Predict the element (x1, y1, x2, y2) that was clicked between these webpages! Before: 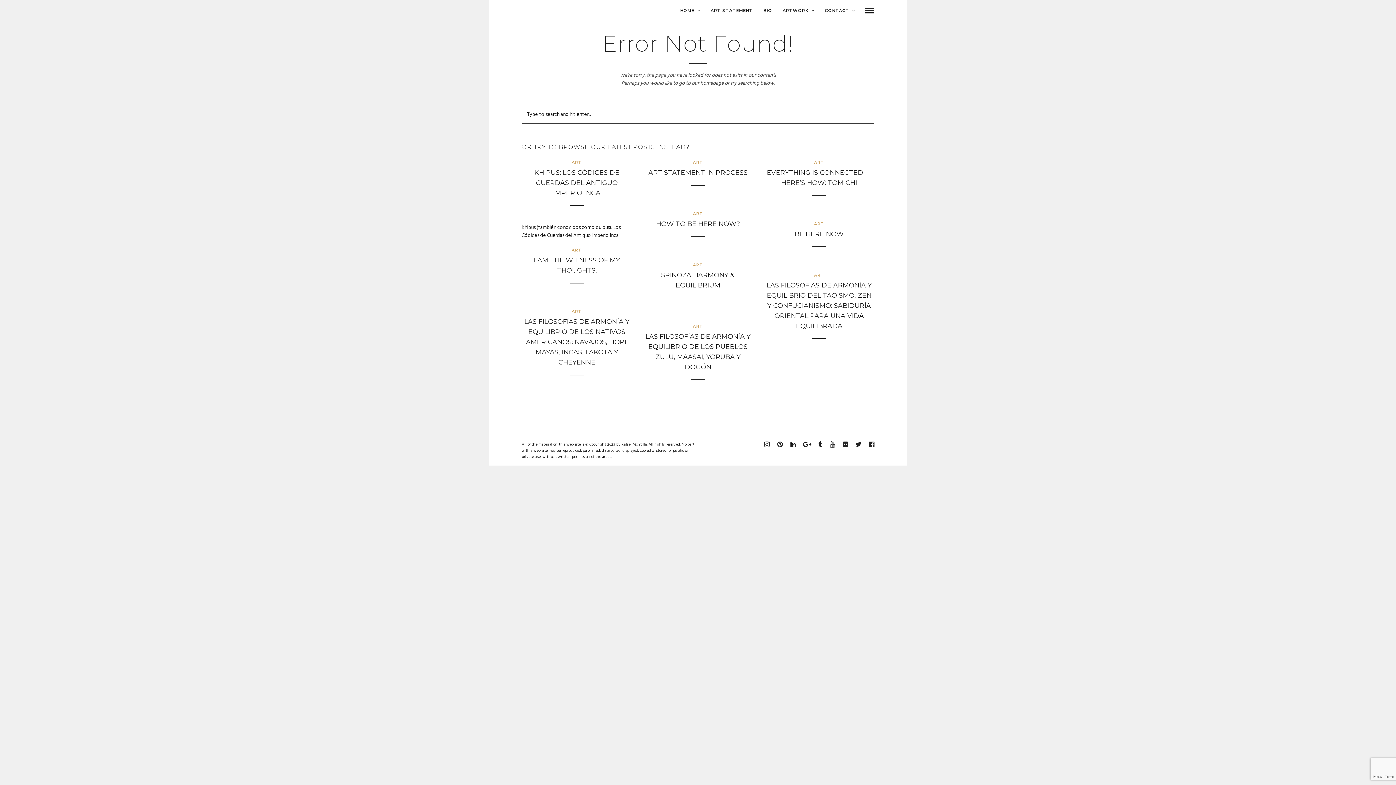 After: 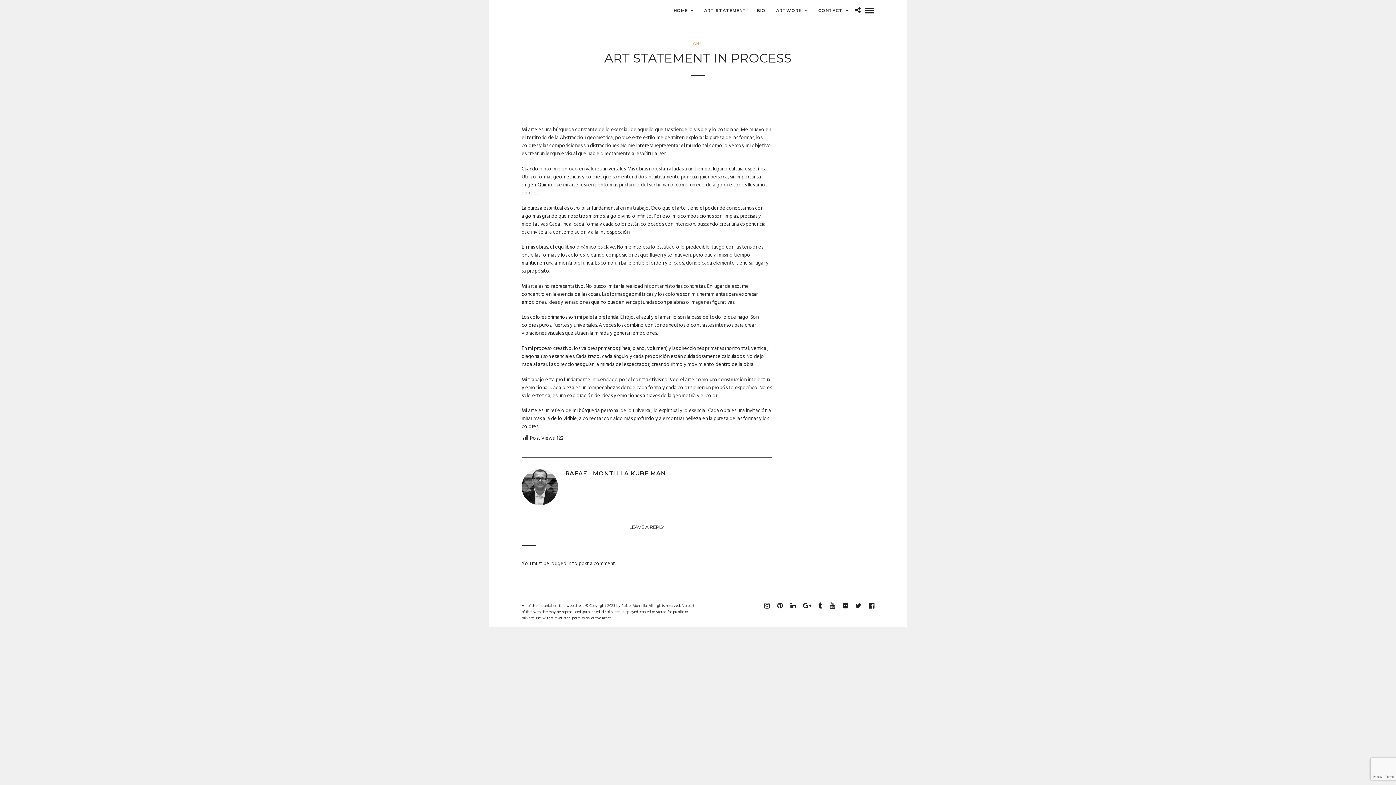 Action: bbox: (648, 168, 747, 176) label: ART STATEMENT IN PROCESS